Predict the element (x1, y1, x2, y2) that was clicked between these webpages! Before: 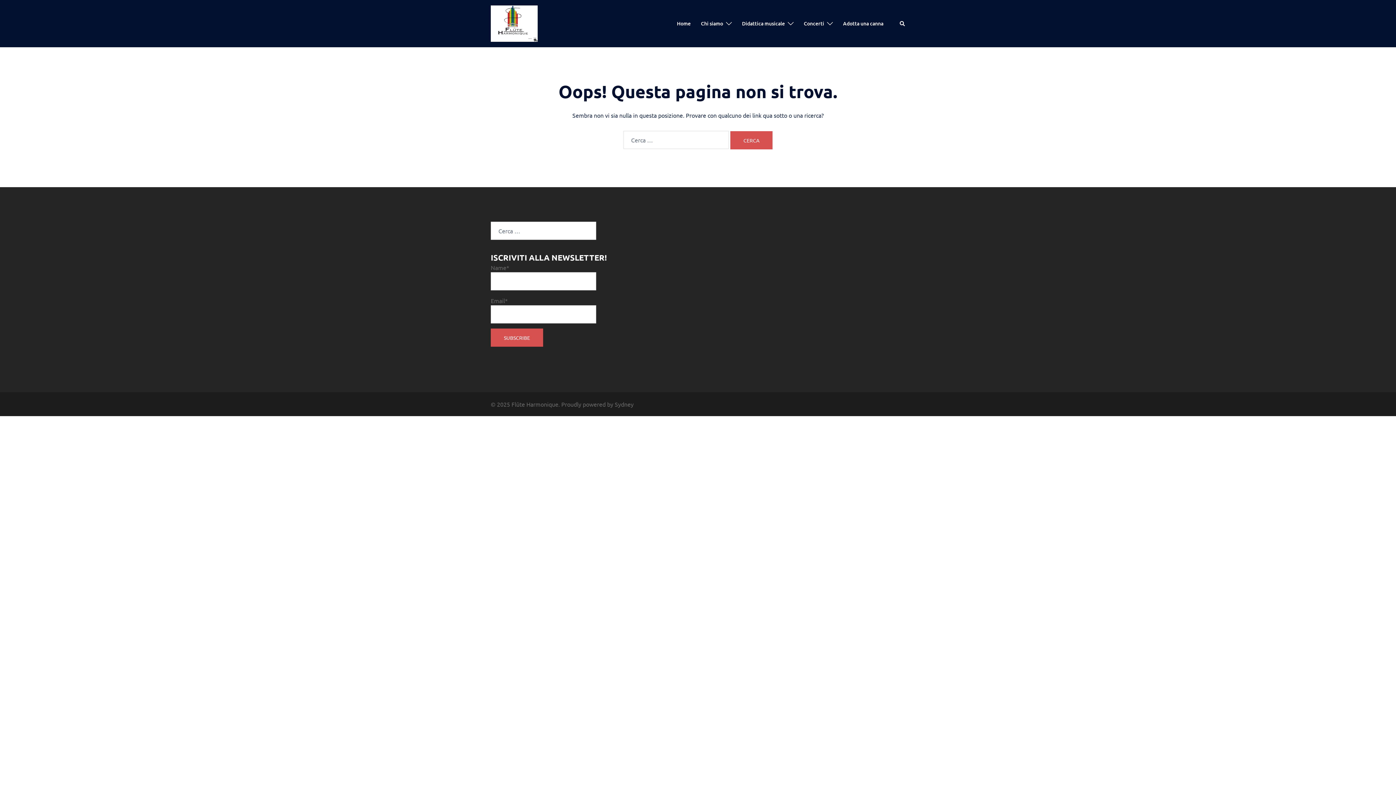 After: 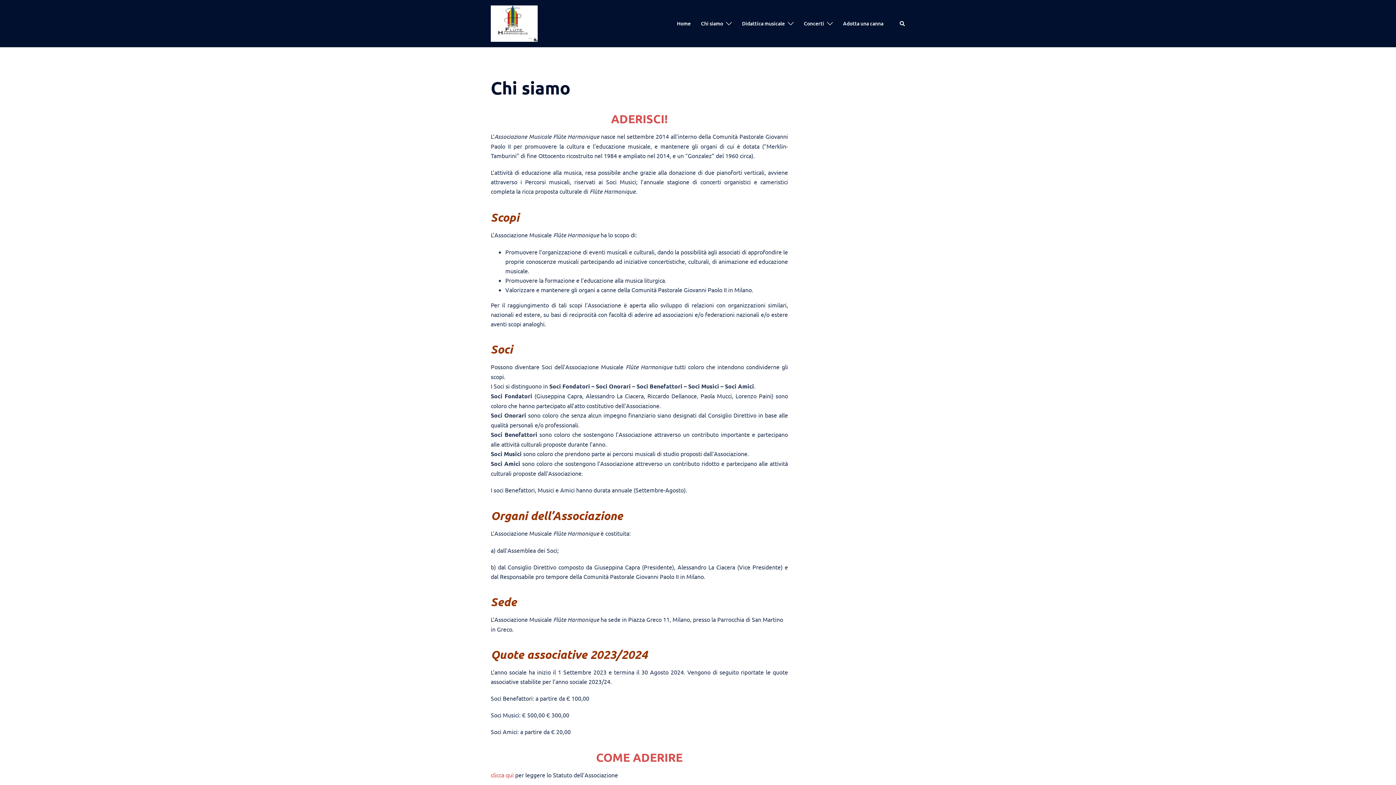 Action: label: Chi siamo bbox: (701, 19, 723, 27)